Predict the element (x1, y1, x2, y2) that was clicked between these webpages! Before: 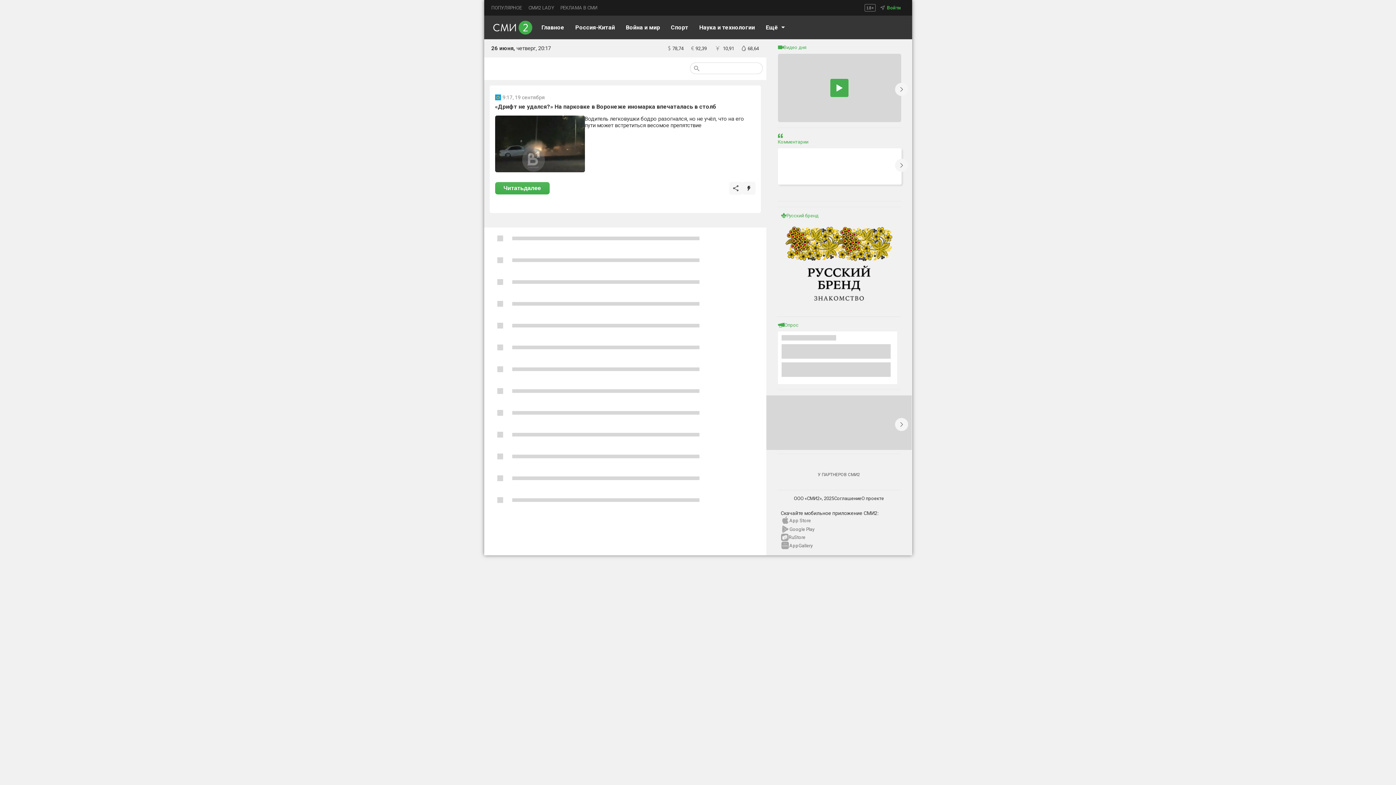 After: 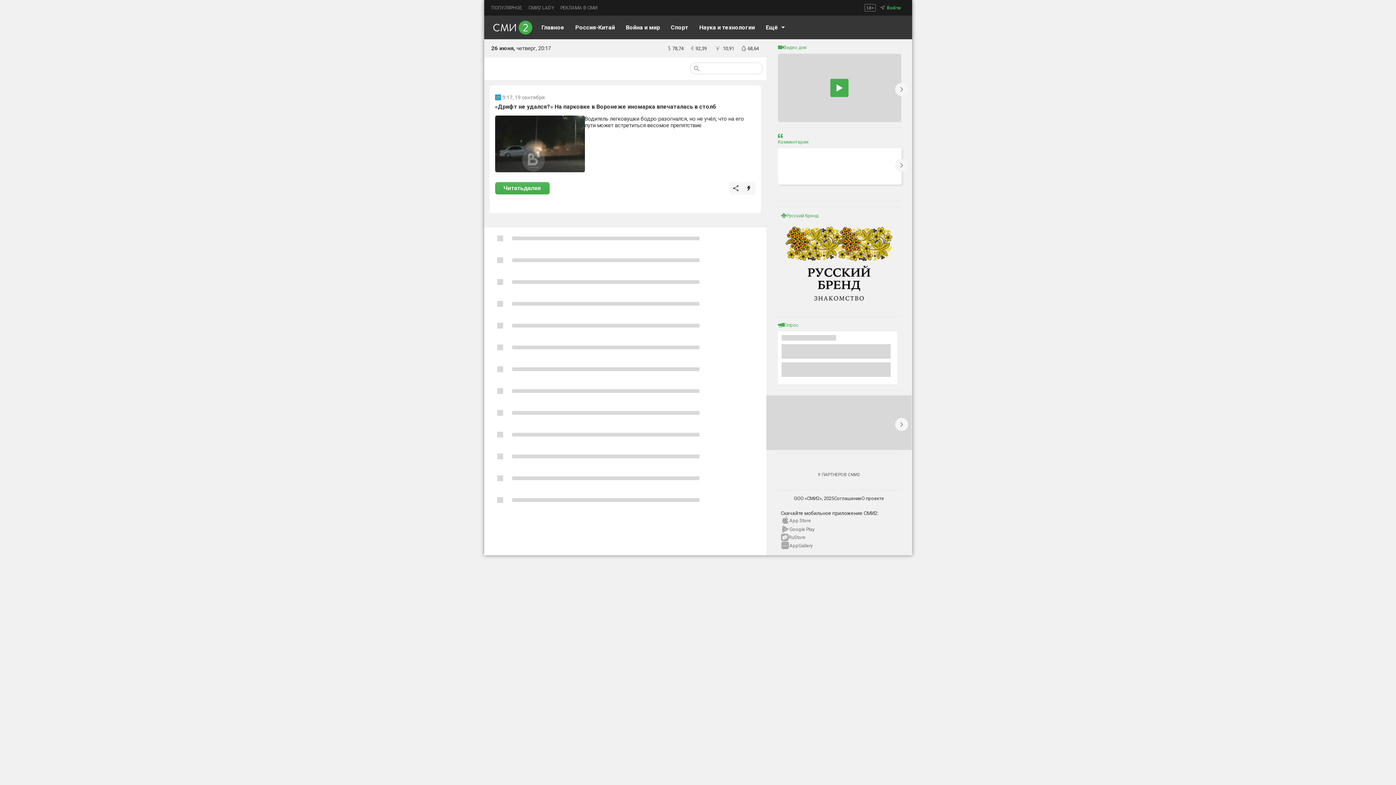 Action: bbox: (495, 182, 549, 194) label: Читать
далее